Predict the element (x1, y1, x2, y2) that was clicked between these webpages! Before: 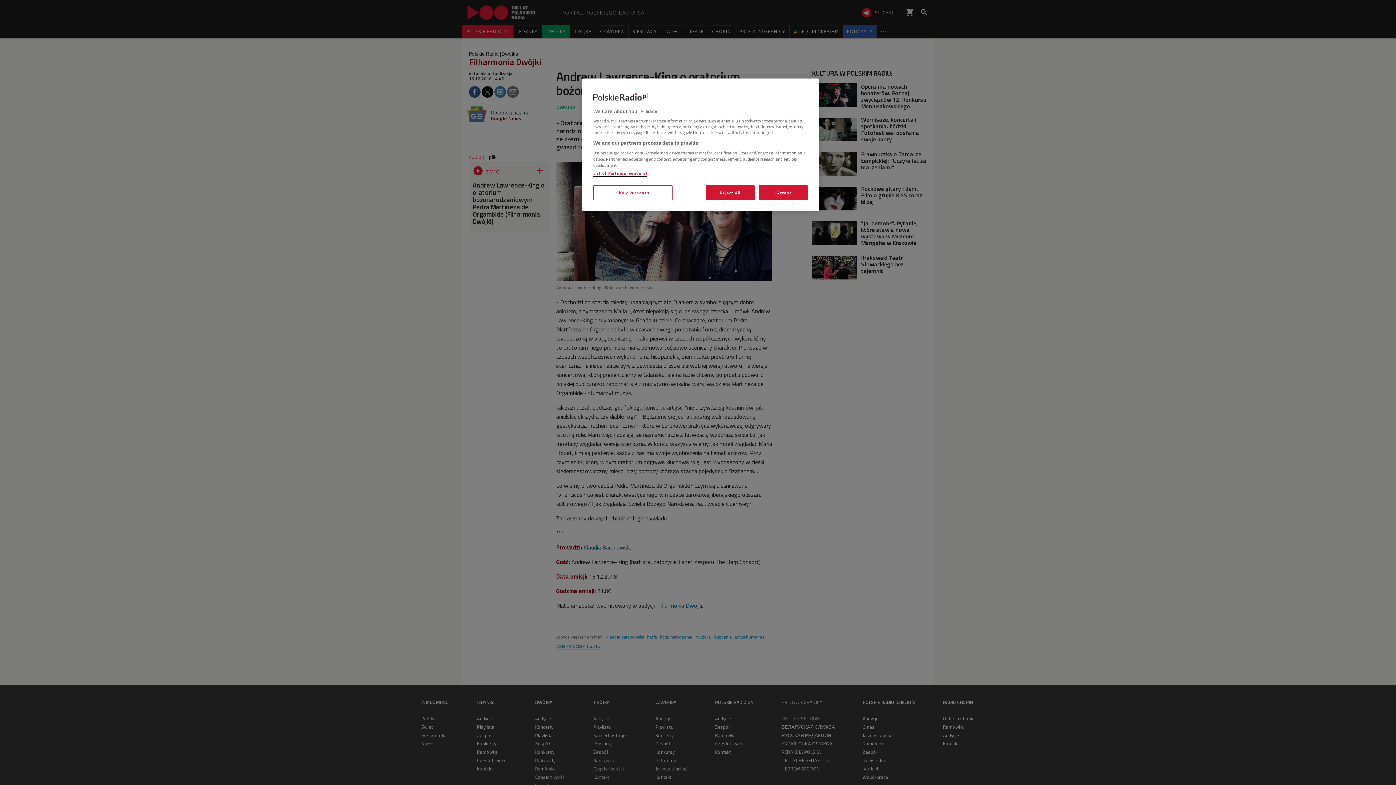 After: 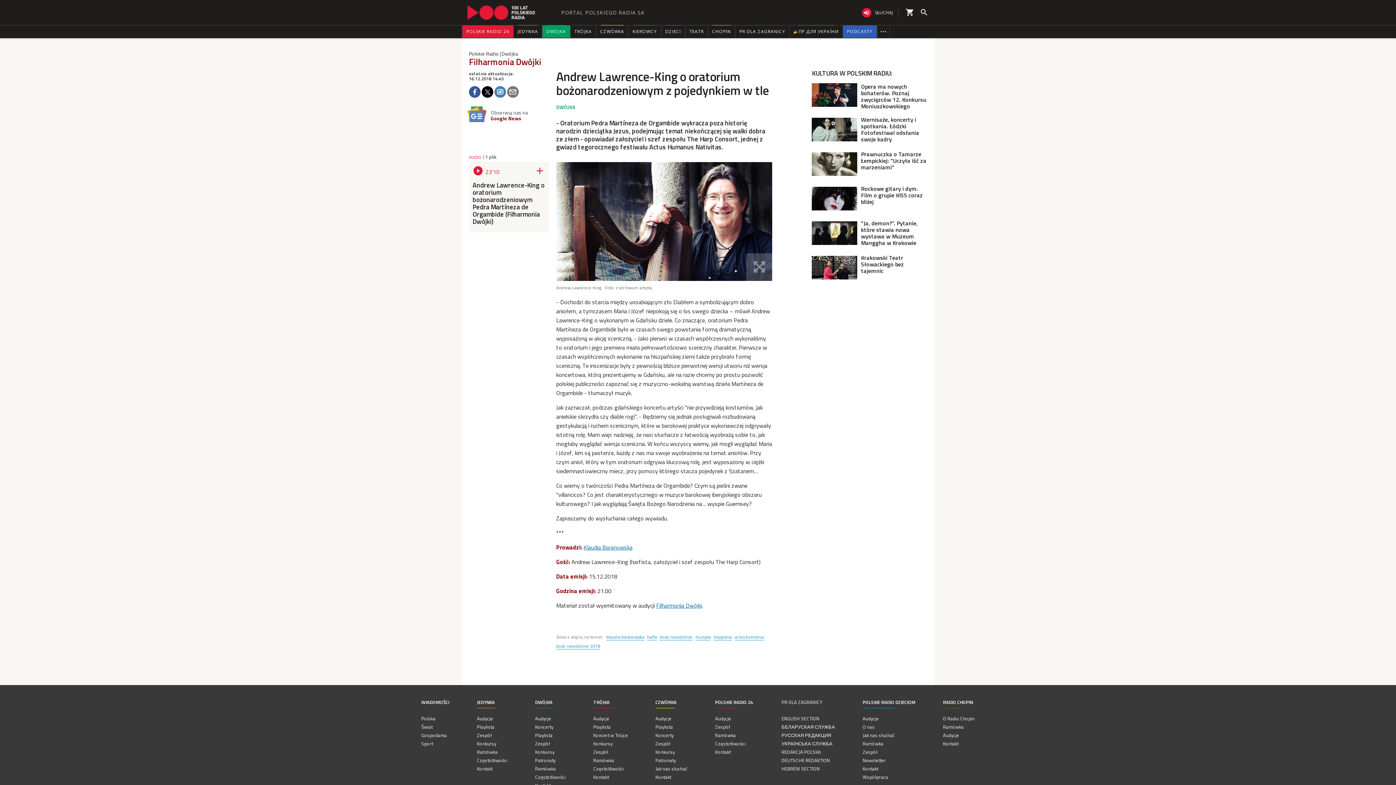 Action: bbox: (705, 185, 754, 200) label: Reject All